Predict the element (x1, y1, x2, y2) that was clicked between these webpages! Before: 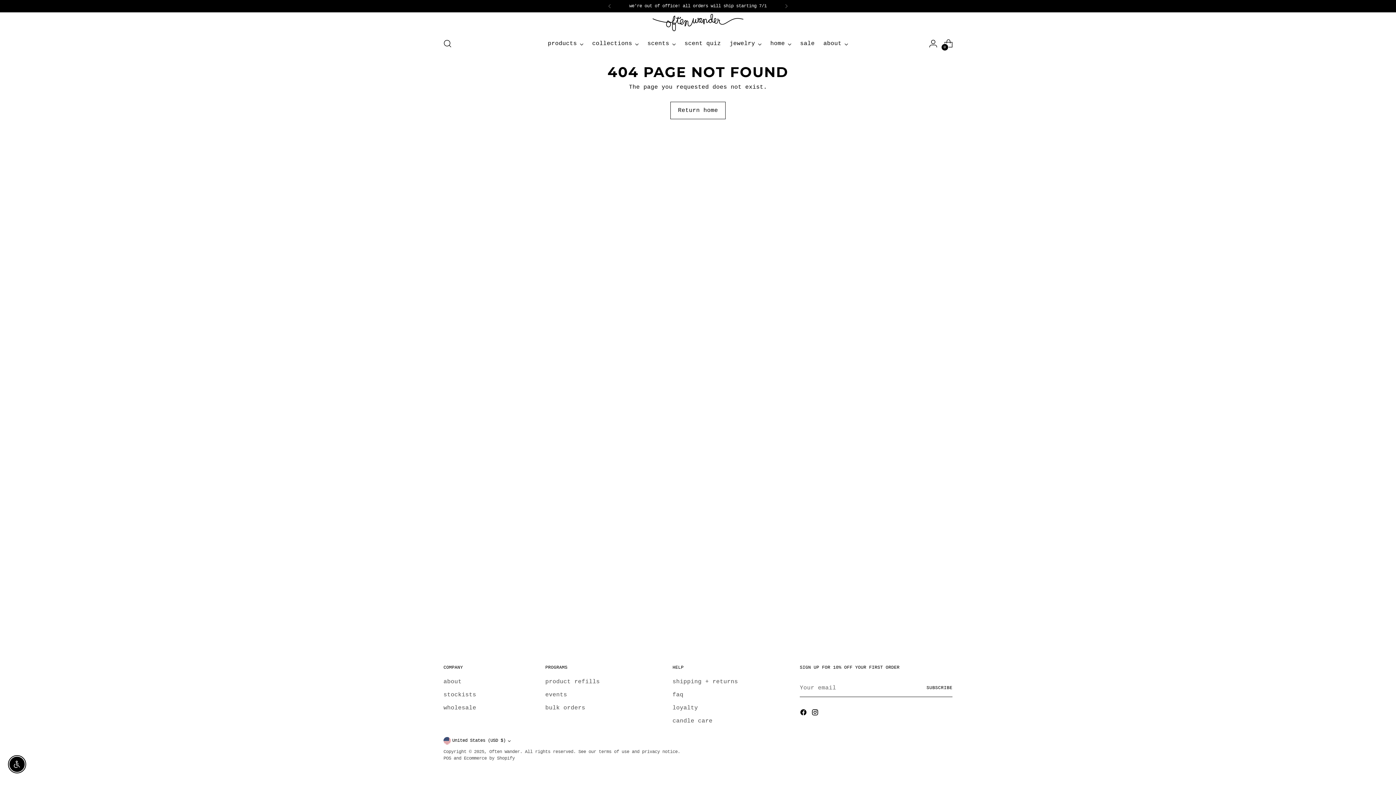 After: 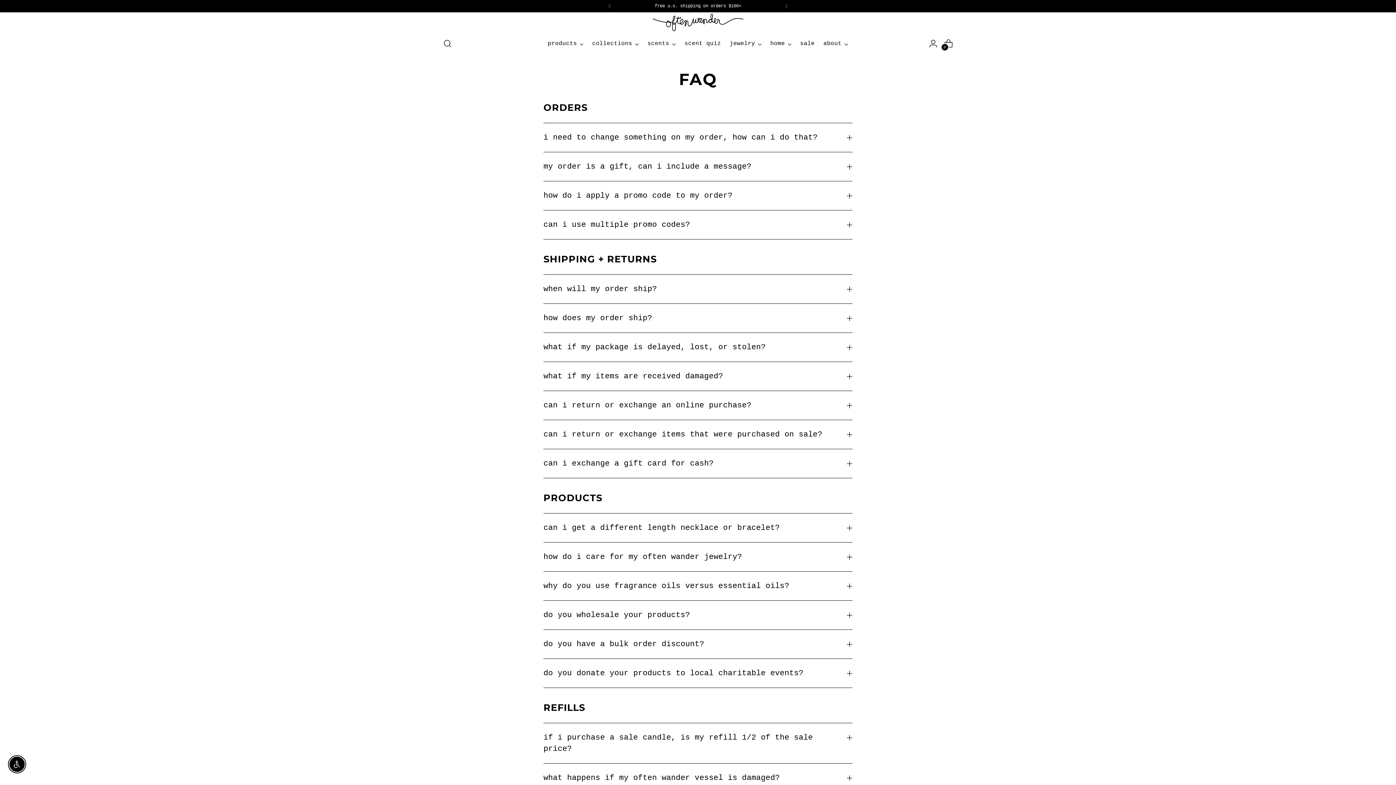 Action: label: faq bbox: (672, 692, 683, 698)